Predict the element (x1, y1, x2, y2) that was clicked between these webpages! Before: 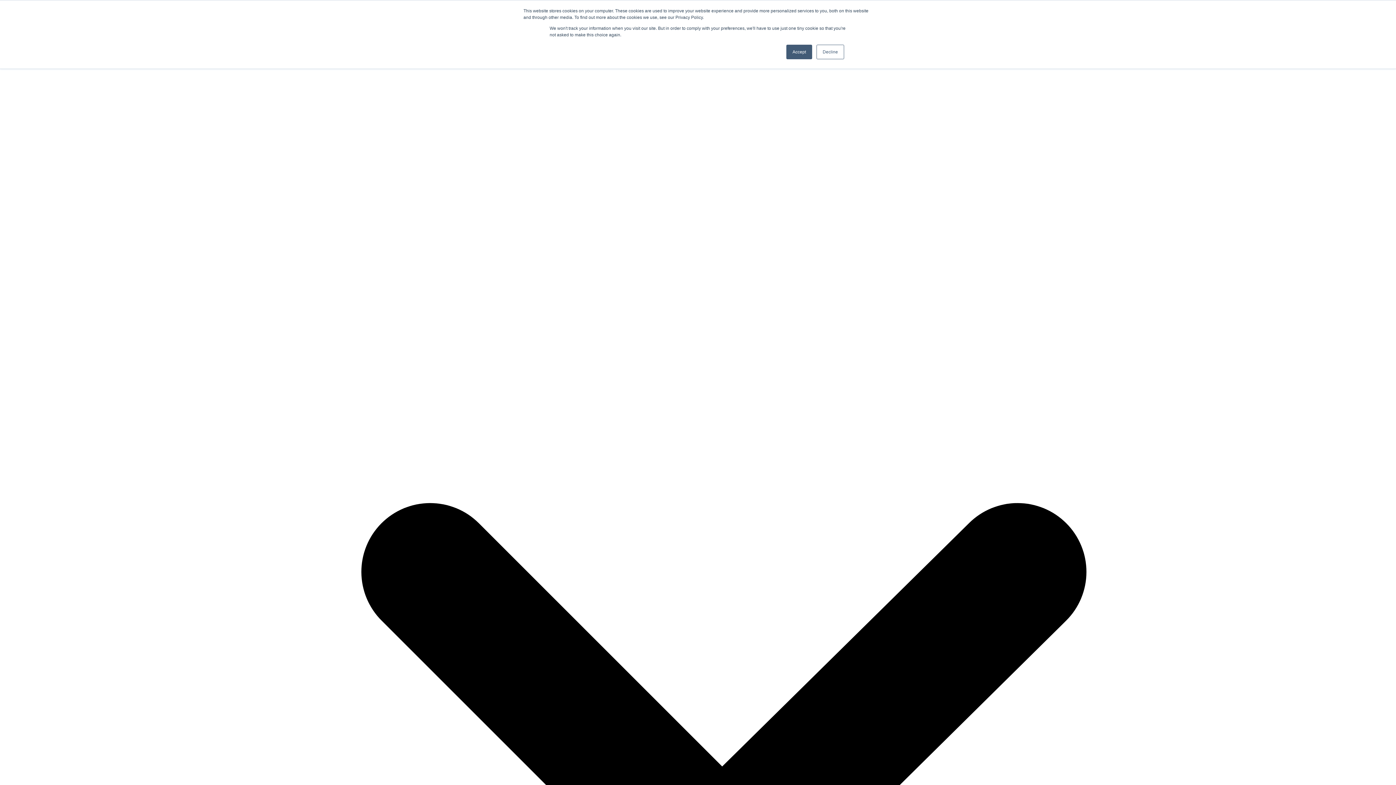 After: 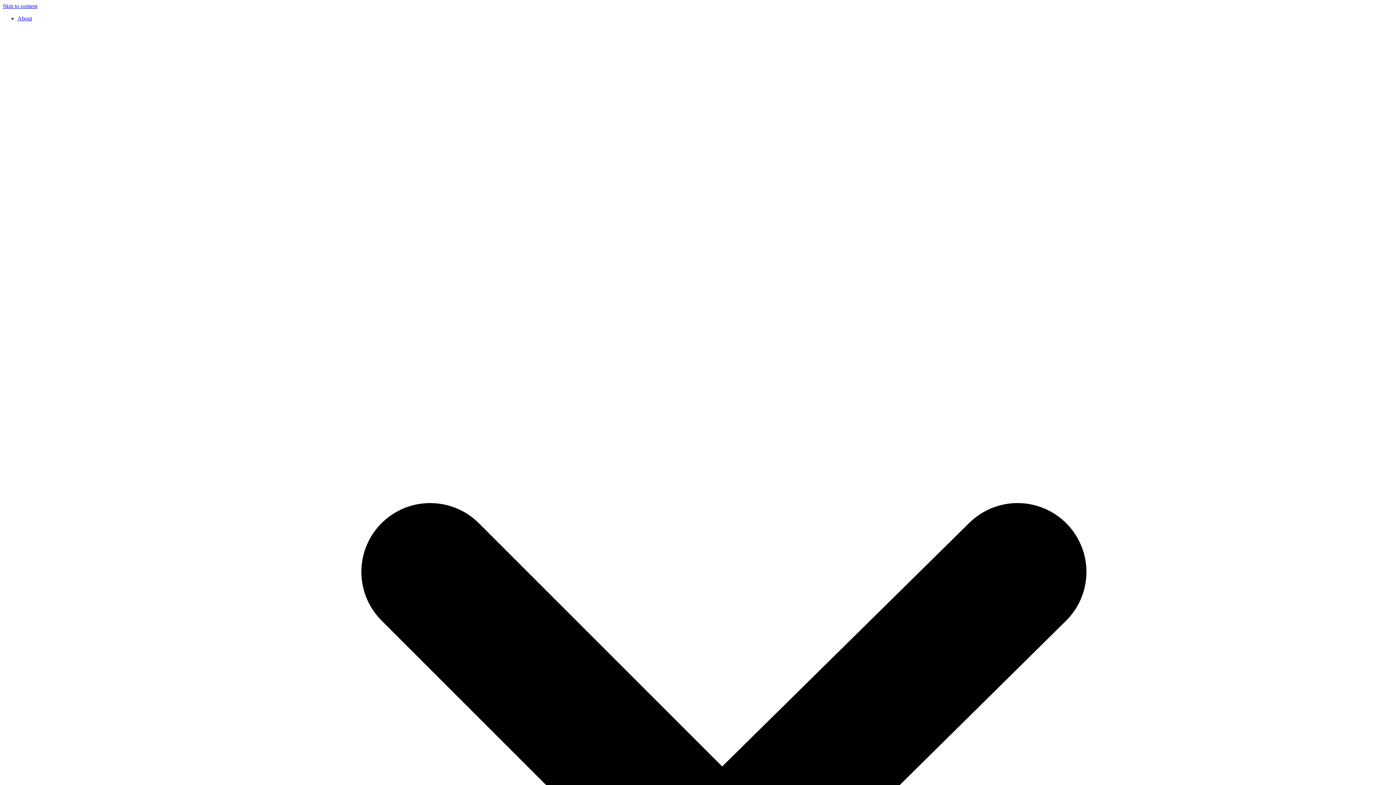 Action: bbox: (786, 44, 812, 59) label: Accept